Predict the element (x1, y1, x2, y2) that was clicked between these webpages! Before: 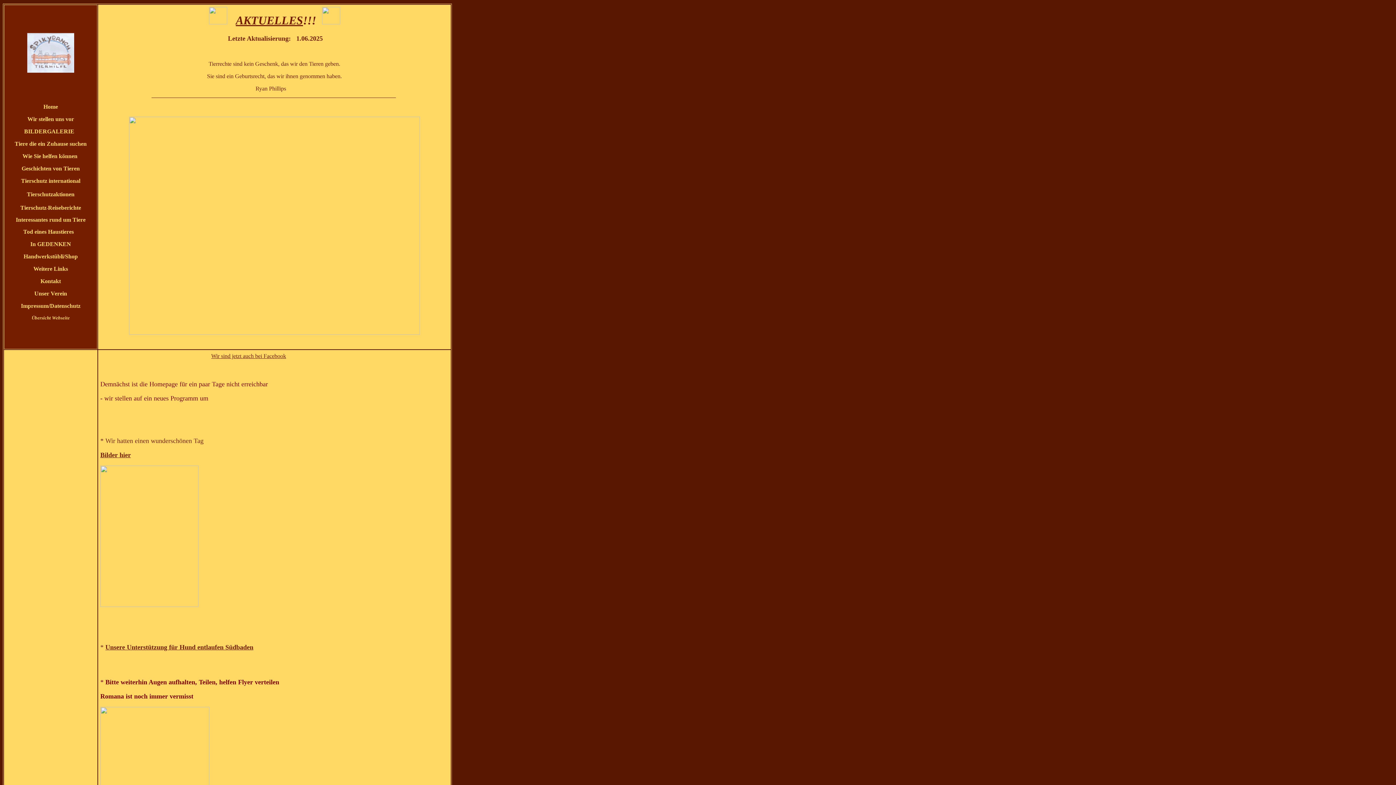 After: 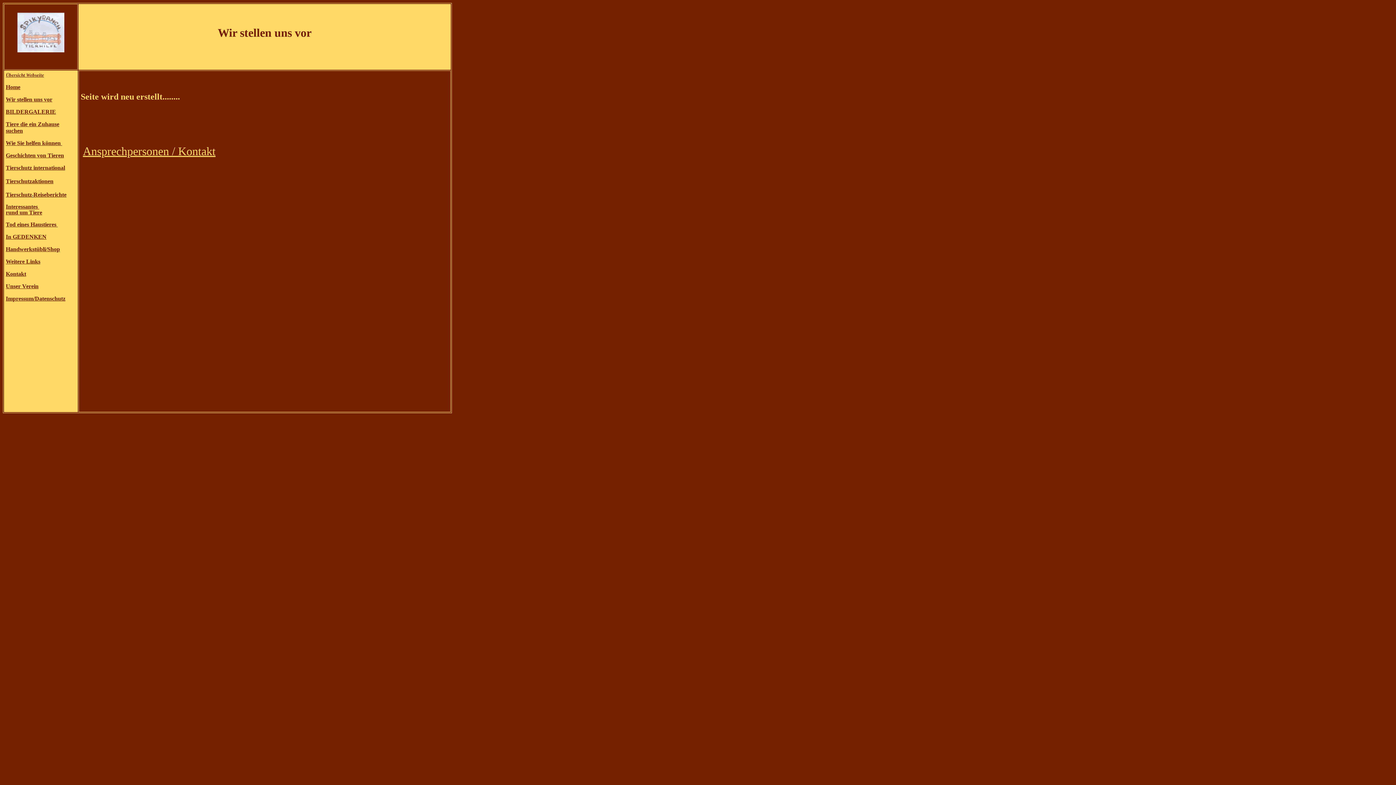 Action: bbox: (27, 116, 74, 122) label: Wir stellen uns vor